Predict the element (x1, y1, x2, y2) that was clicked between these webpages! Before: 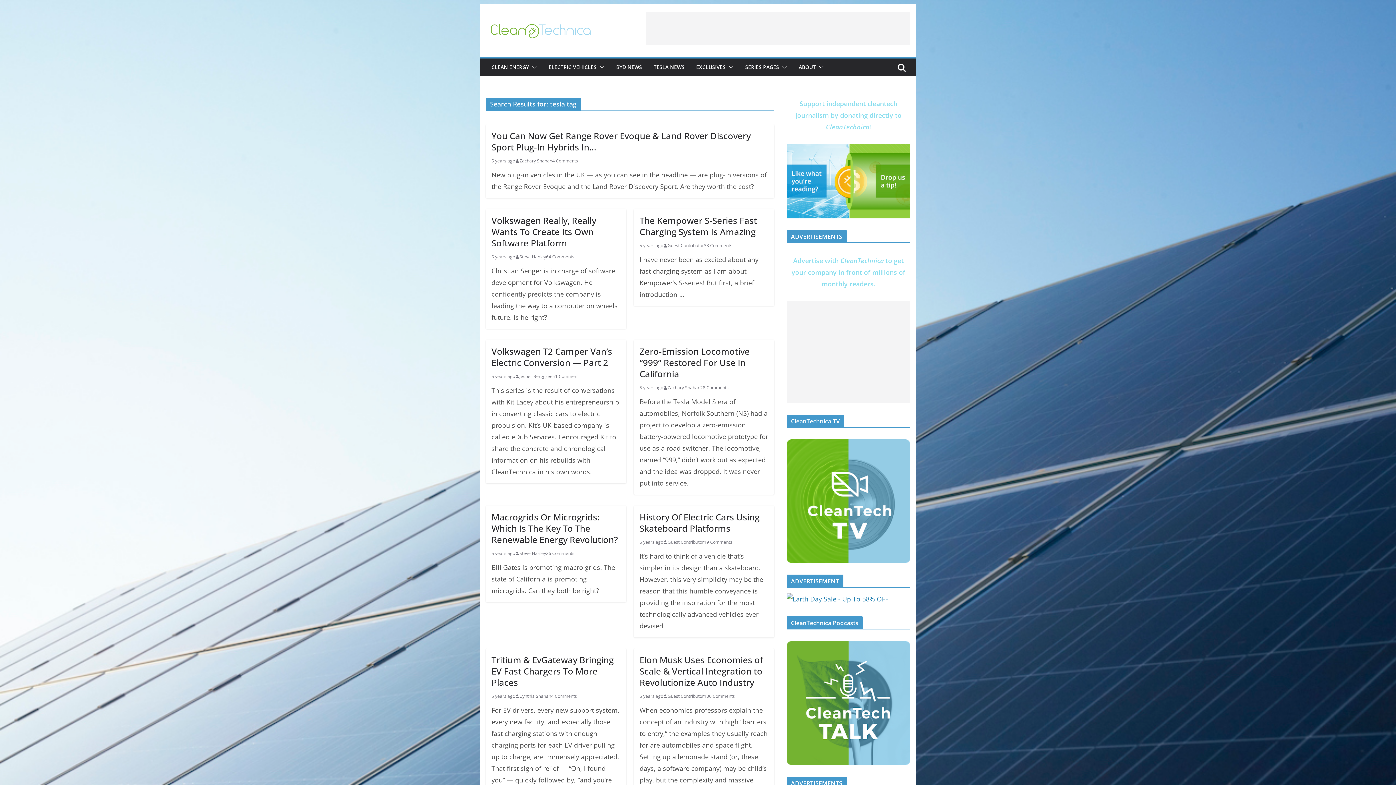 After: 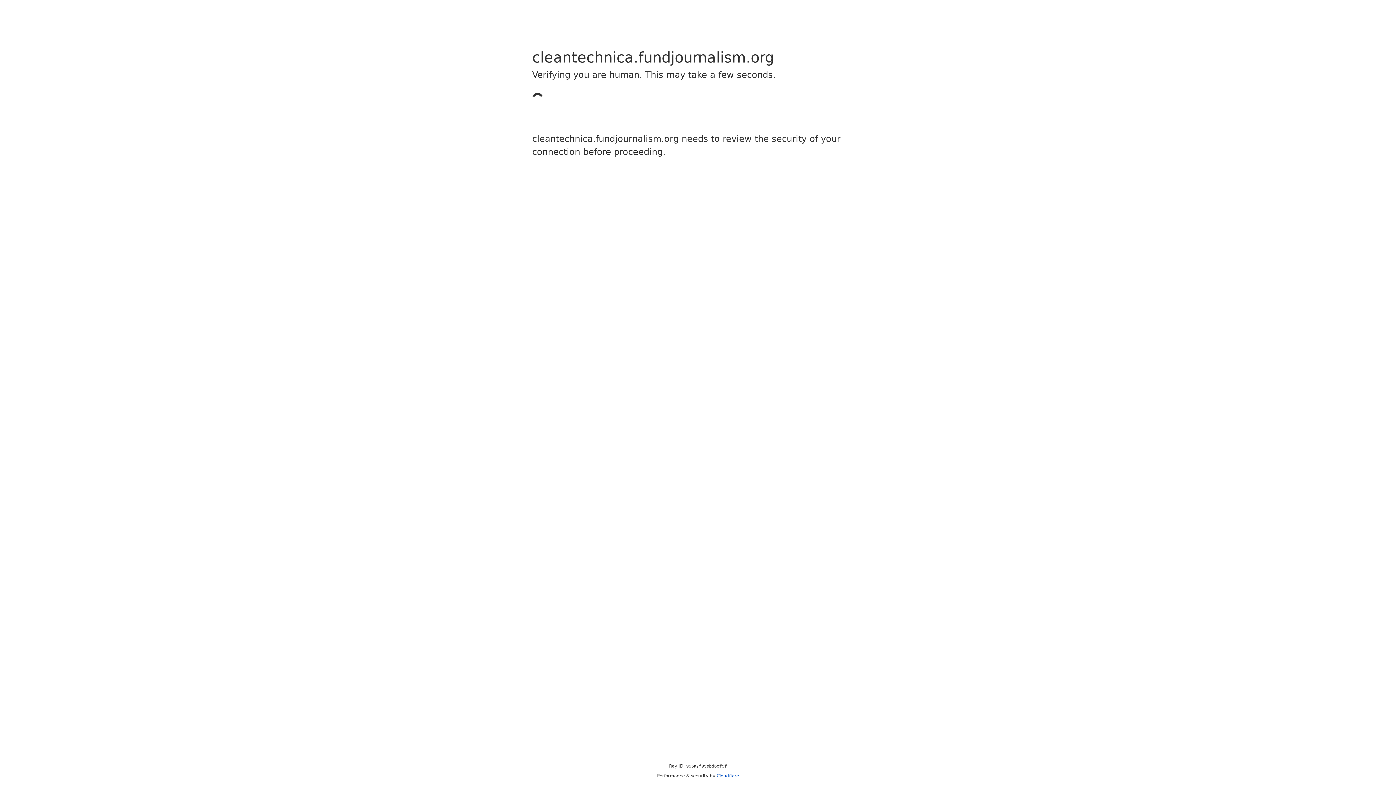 Action: bbox: (786, 144, 910, 218)